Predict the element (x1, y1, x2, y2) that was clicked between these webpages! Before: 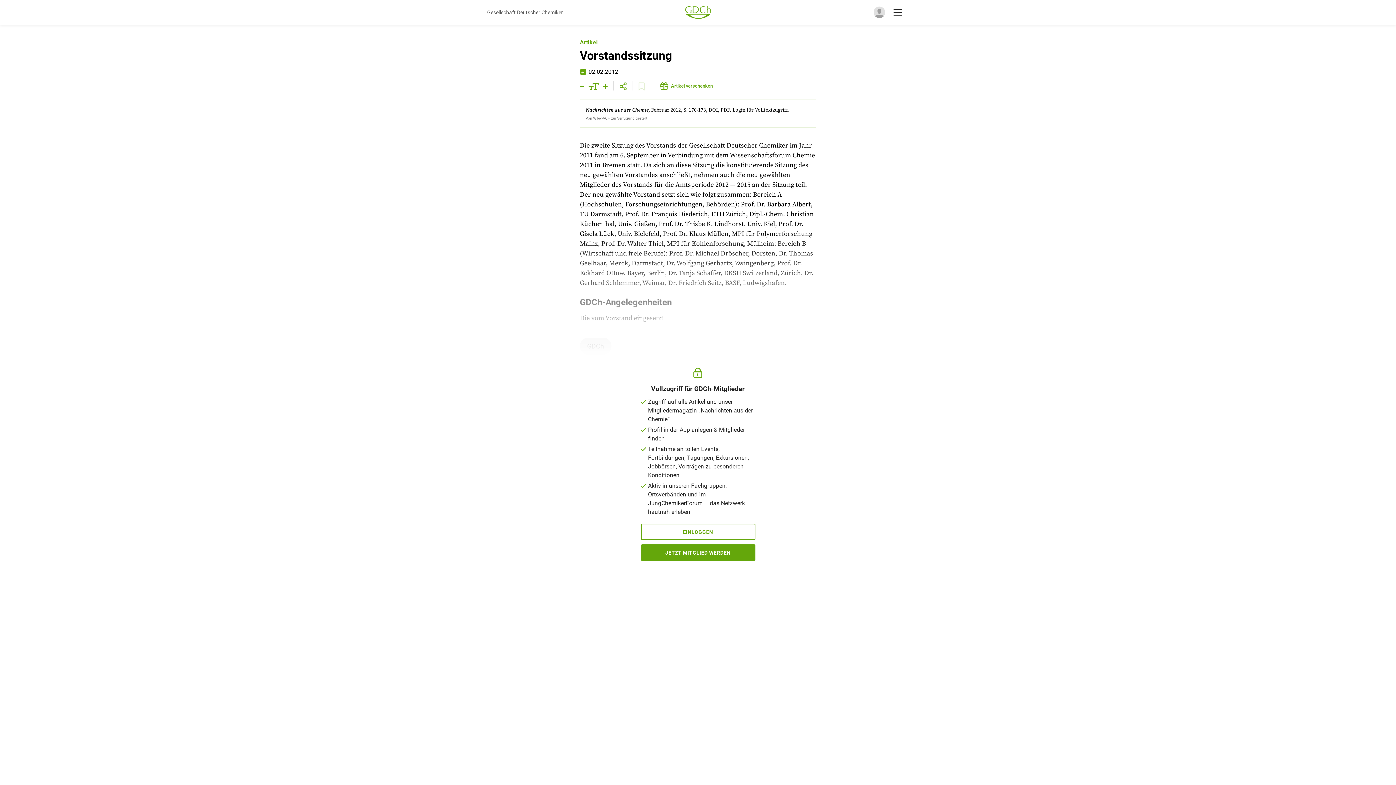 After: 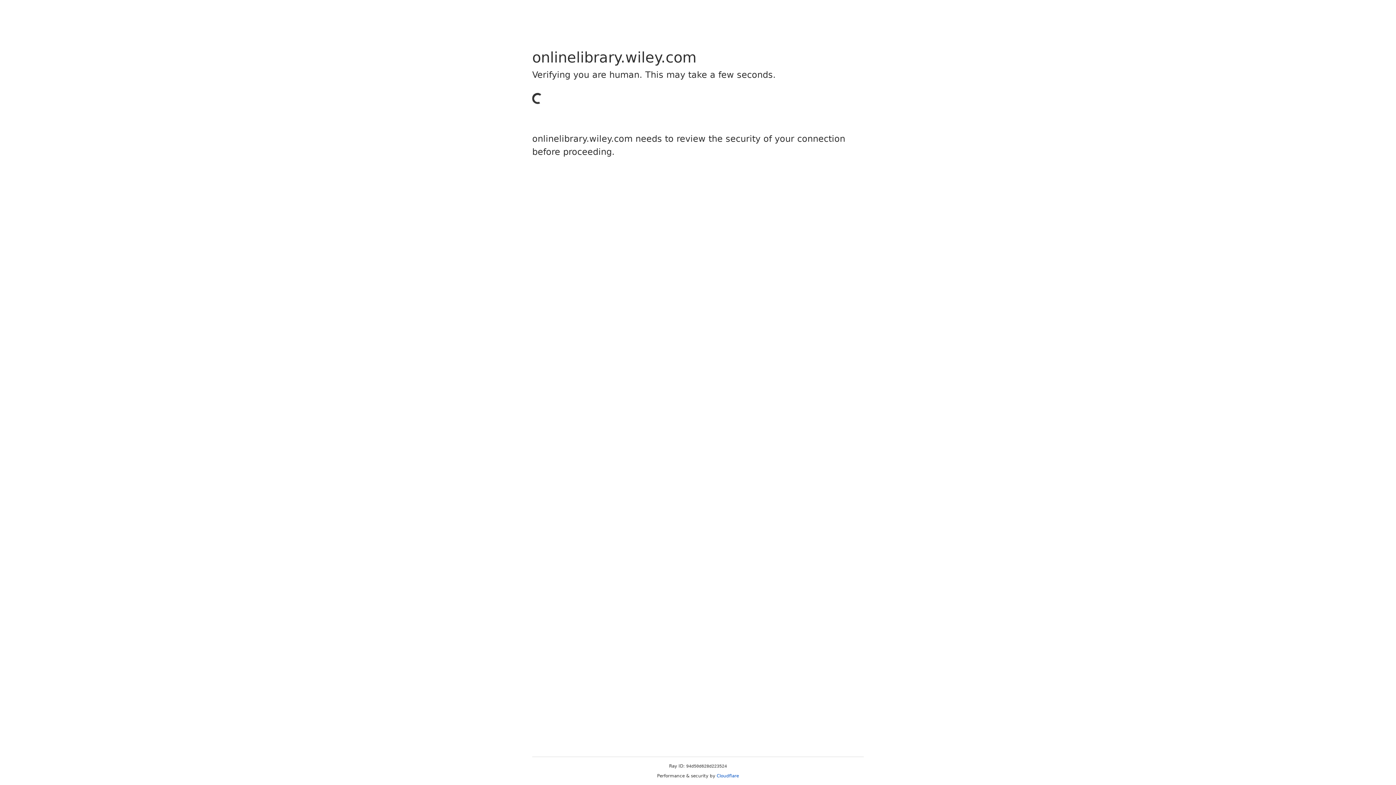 Action: bbox: (720, 106, 729, 113) label: PDF